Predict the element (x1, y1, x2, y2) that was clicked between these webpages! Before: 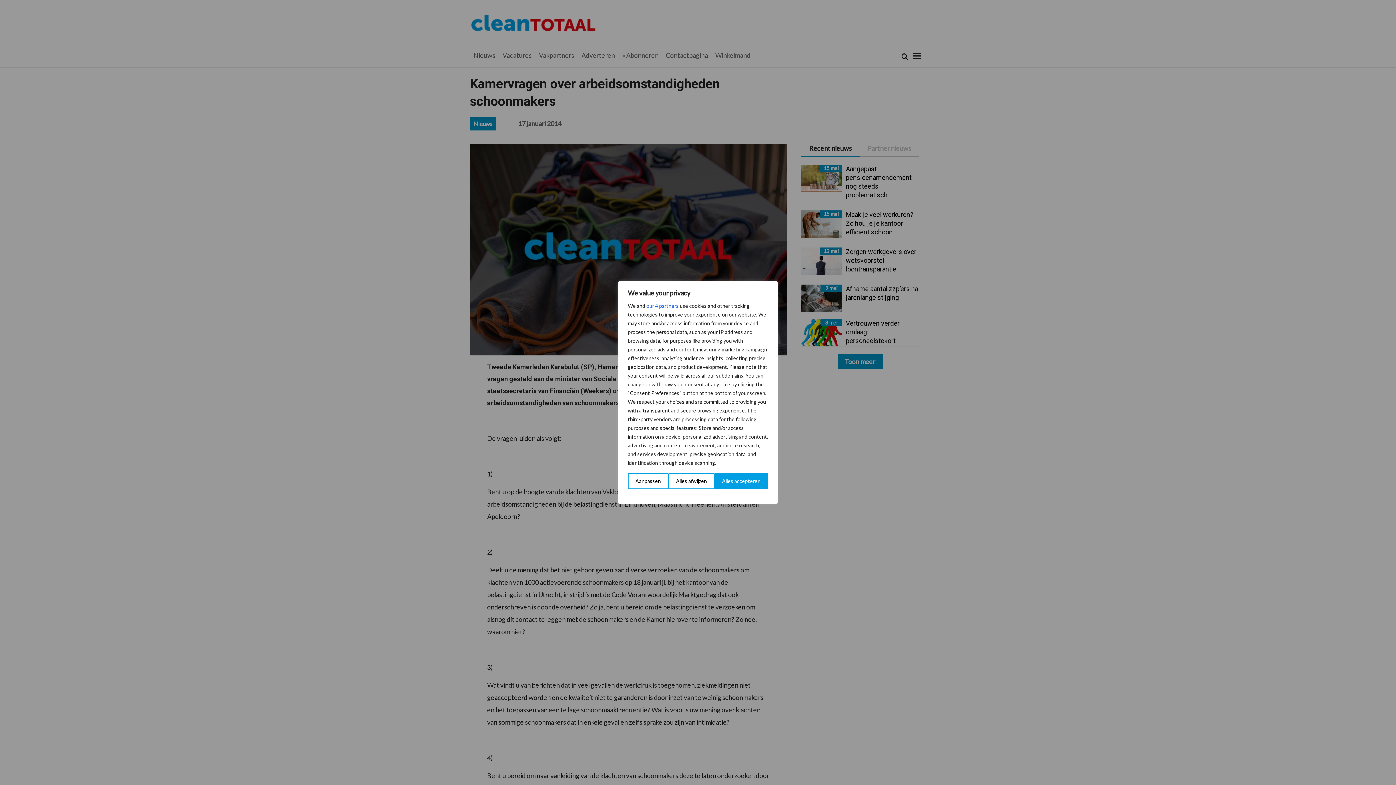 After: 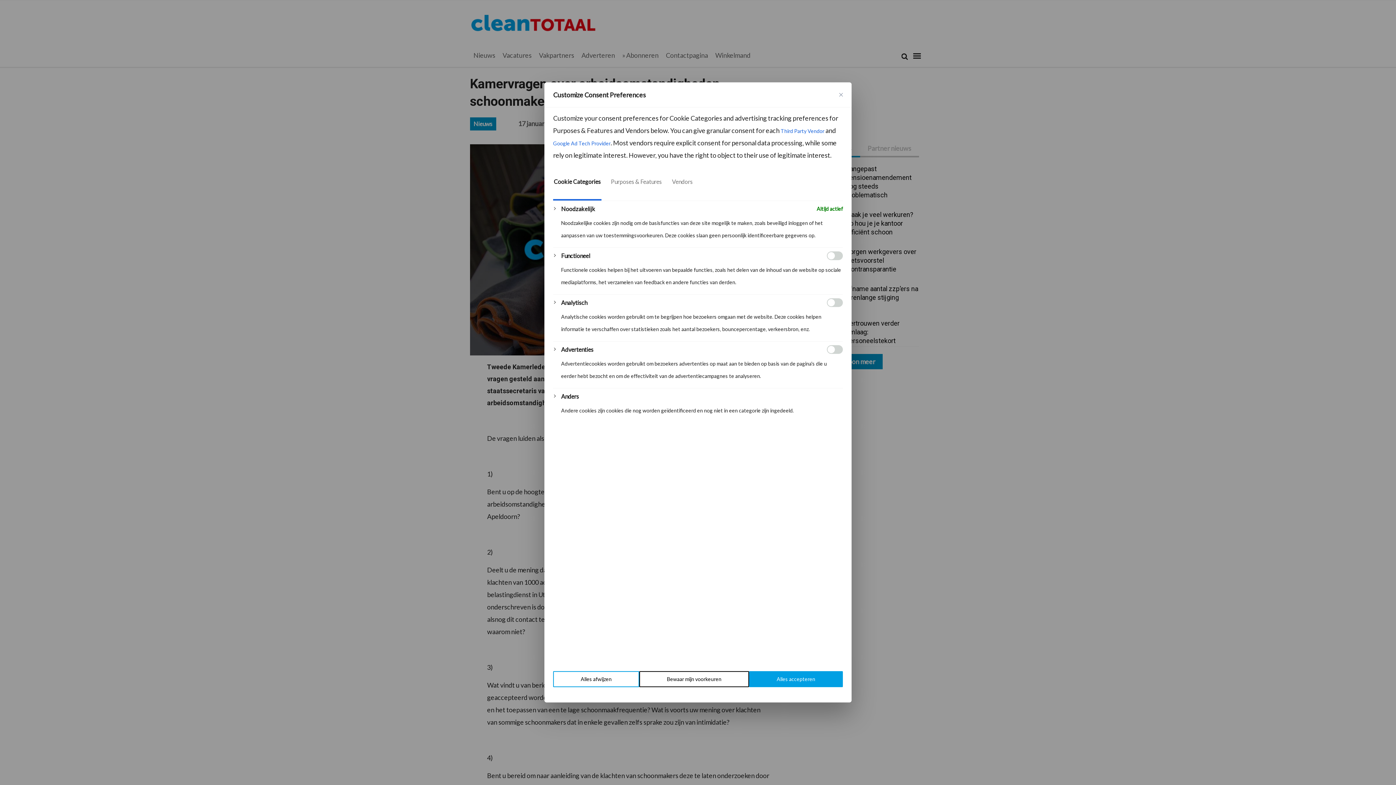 Action: label: Aanpassen bbox: (628, 473, 668, 489)